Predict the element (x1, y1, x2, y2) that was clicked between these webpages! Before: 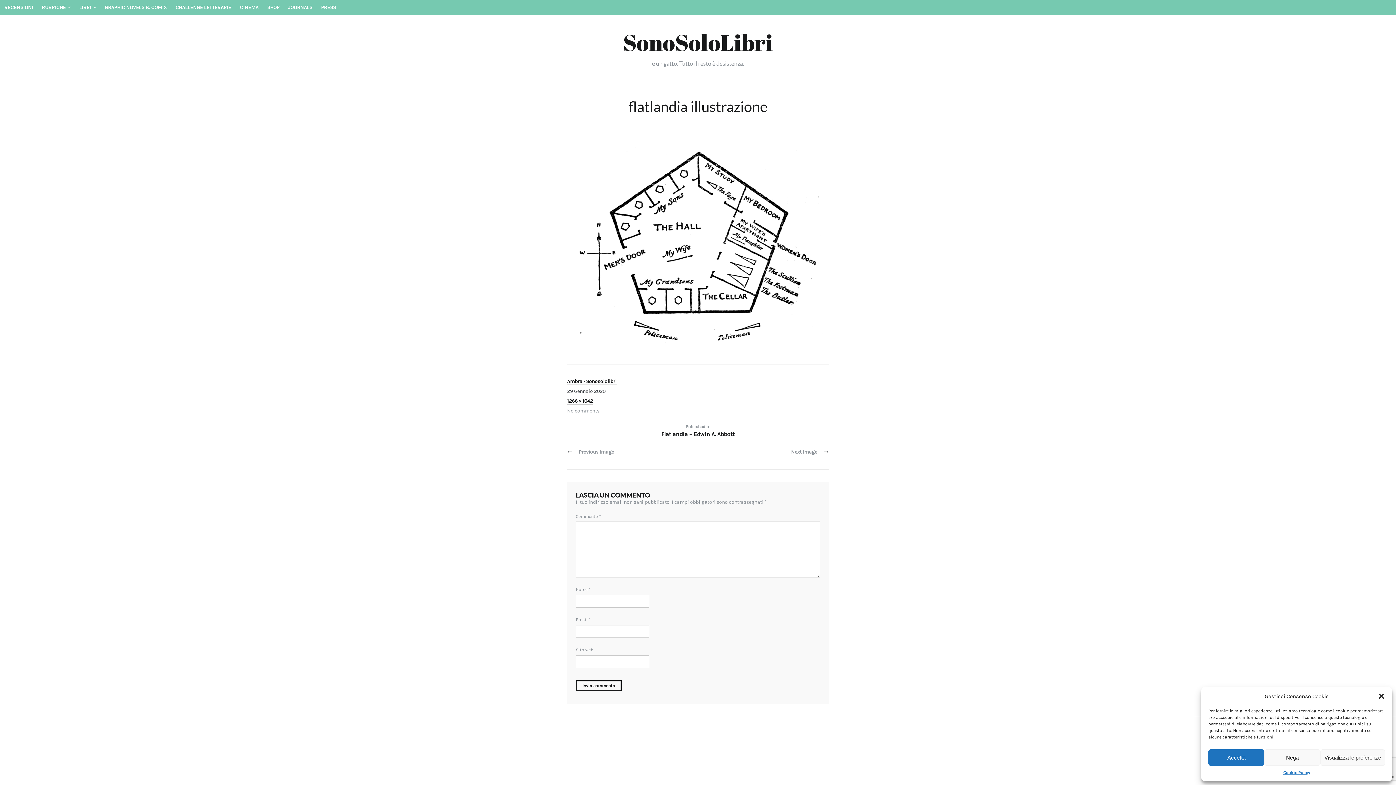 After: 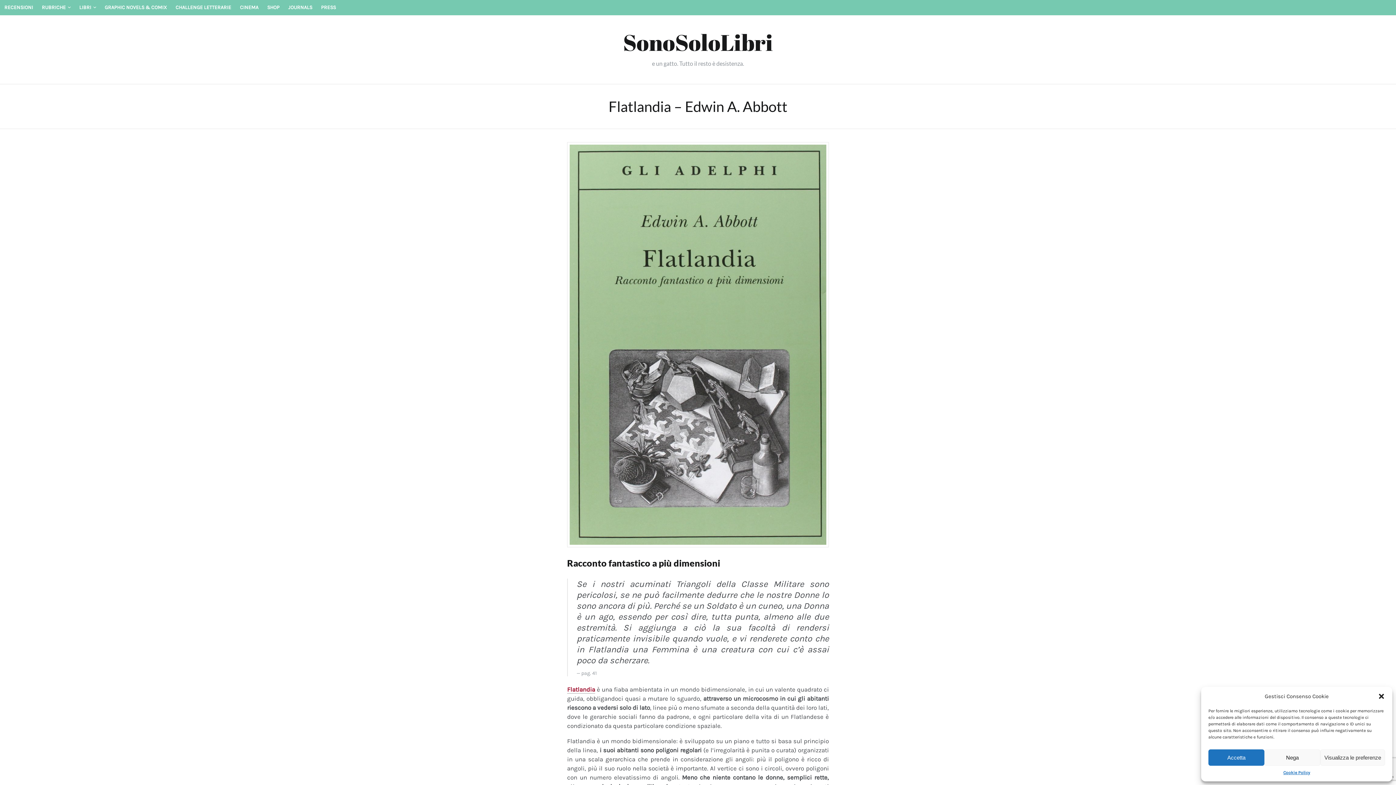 Action: bbox: (567, 423, 829, 437) label: Published in
Flatlandia – Edwin A. Abbott